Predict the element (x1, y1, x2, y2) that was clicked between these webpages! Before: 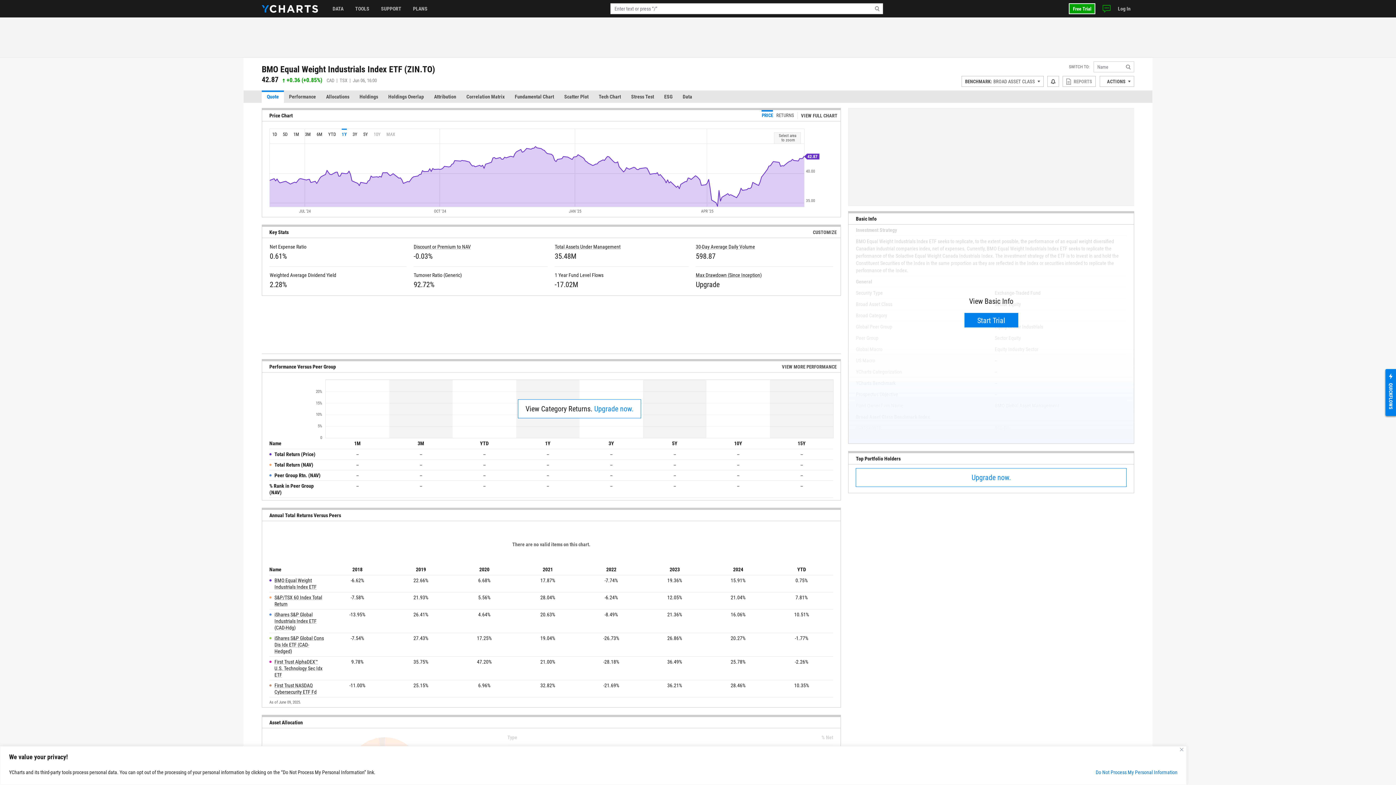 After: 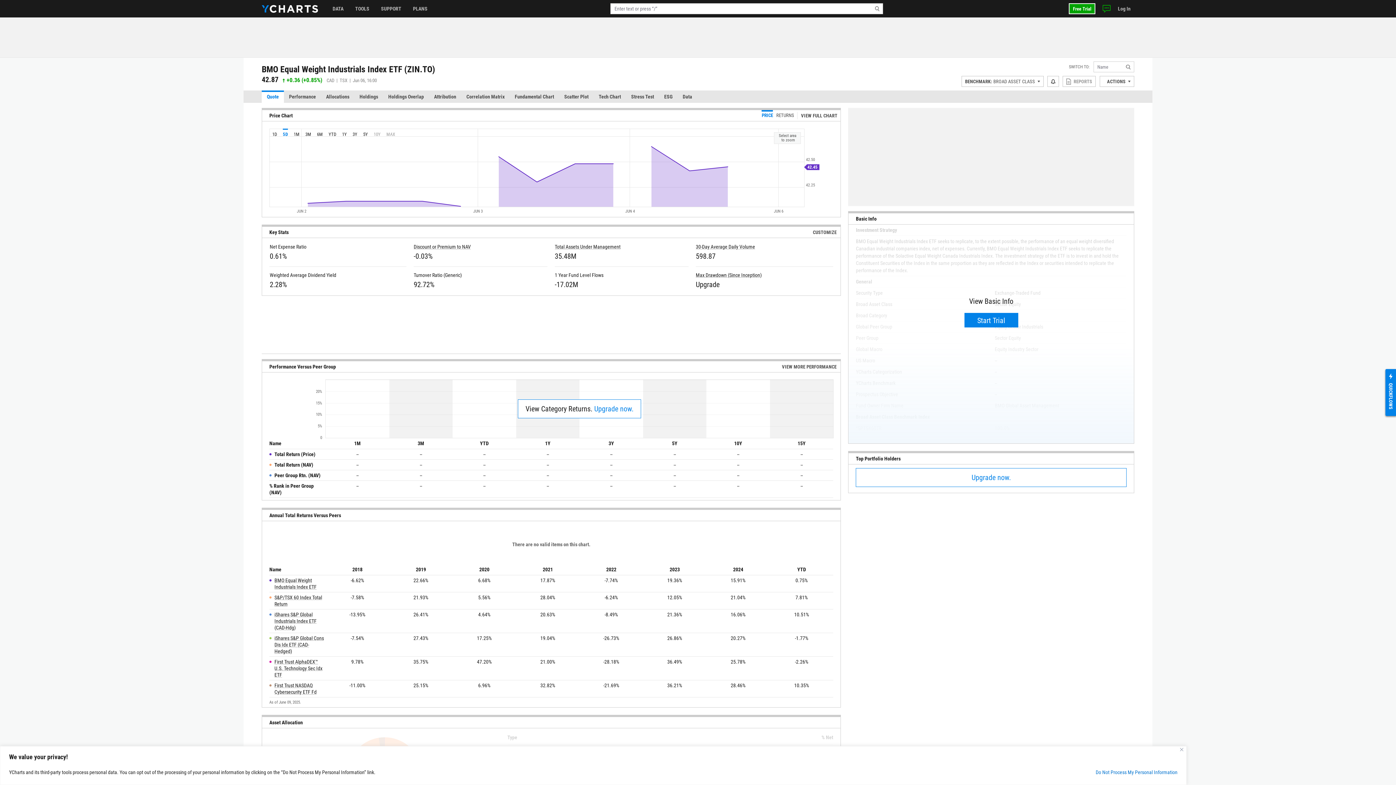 Action: bbox: (282, 128, 287, 137) label: 5D